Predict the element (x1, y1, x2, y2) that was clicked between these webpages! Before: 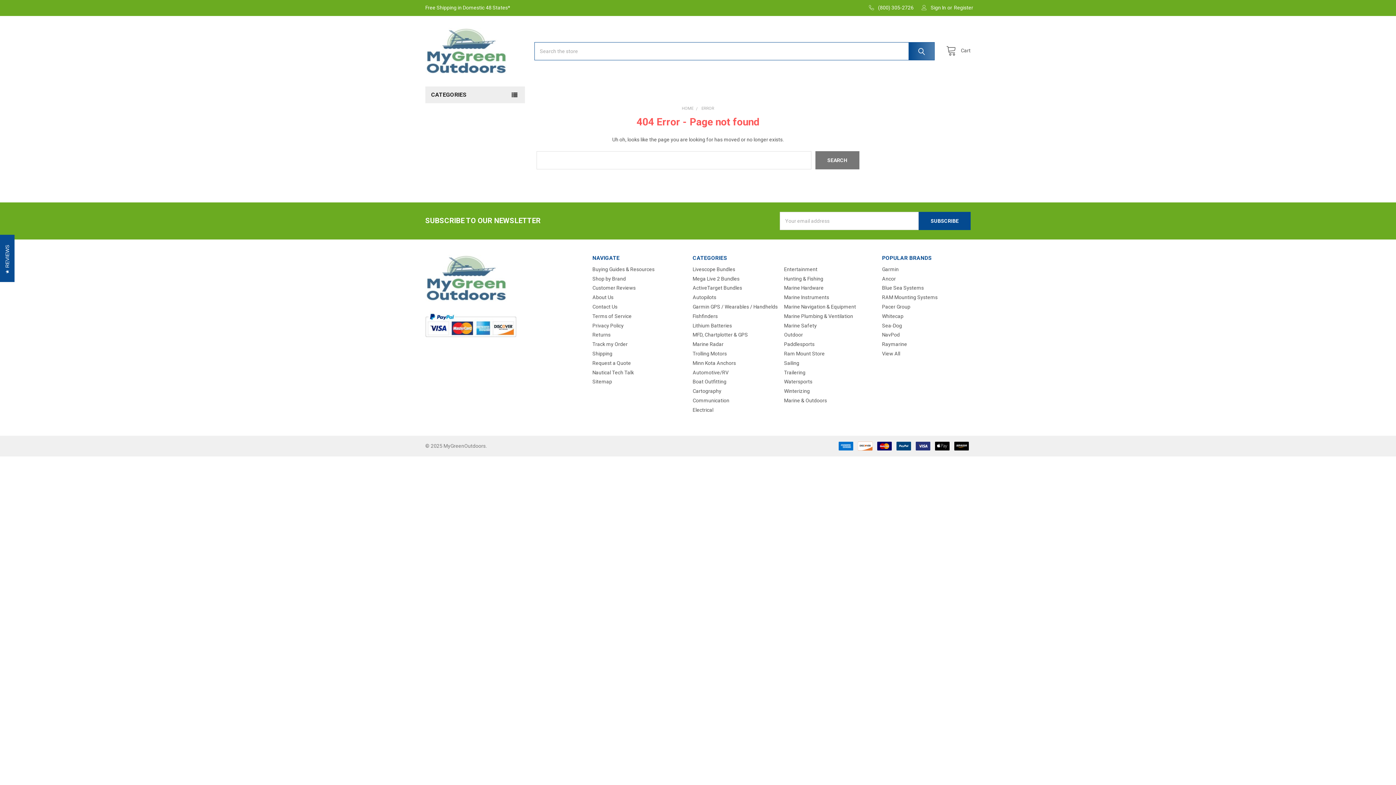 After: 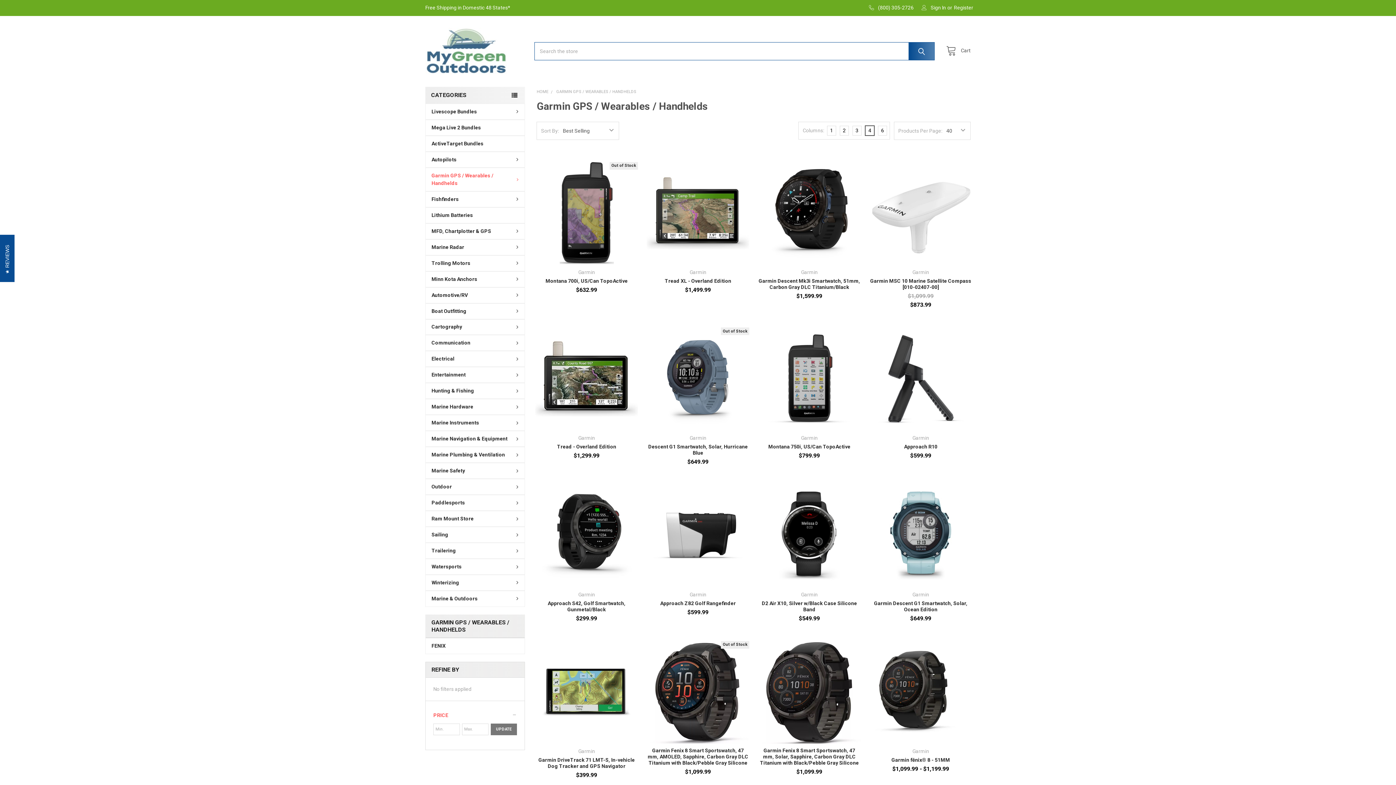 Action: label: Garmin GPS / Wearables / Handhelds bbox: (692, 304, 777, 309)